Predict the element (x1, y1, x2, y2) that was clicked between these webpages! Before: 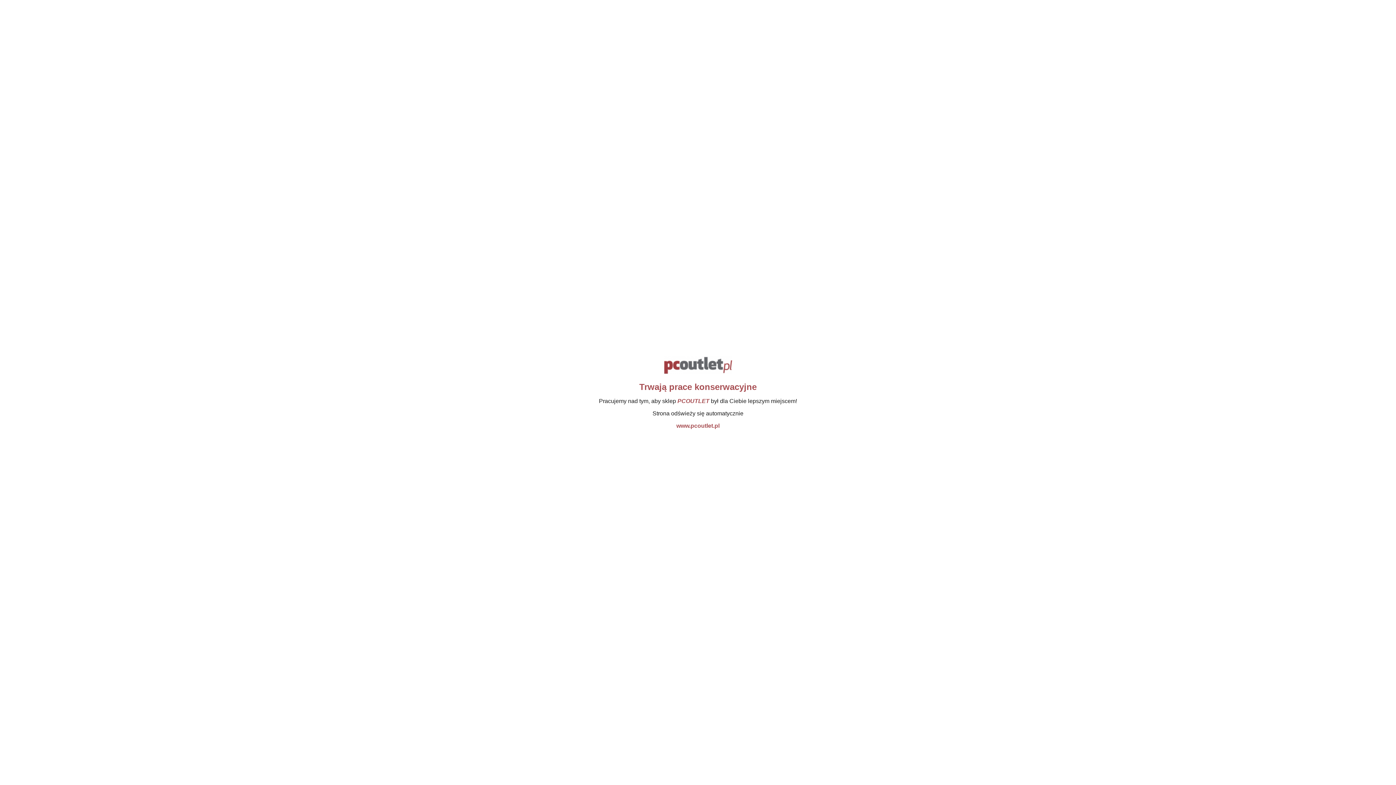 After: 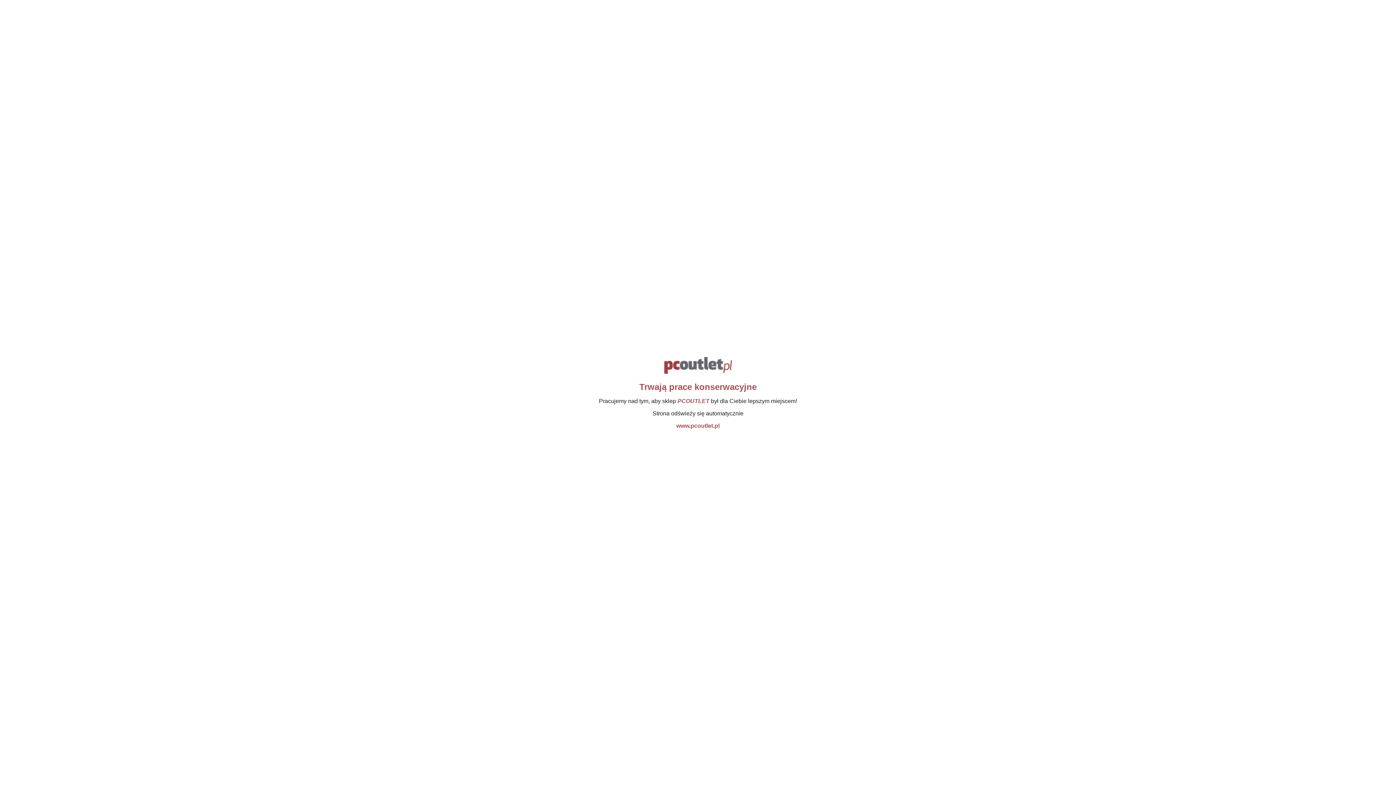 Action: label: www.pcoutlet.pl bbox: (676, 422, 719, 428)